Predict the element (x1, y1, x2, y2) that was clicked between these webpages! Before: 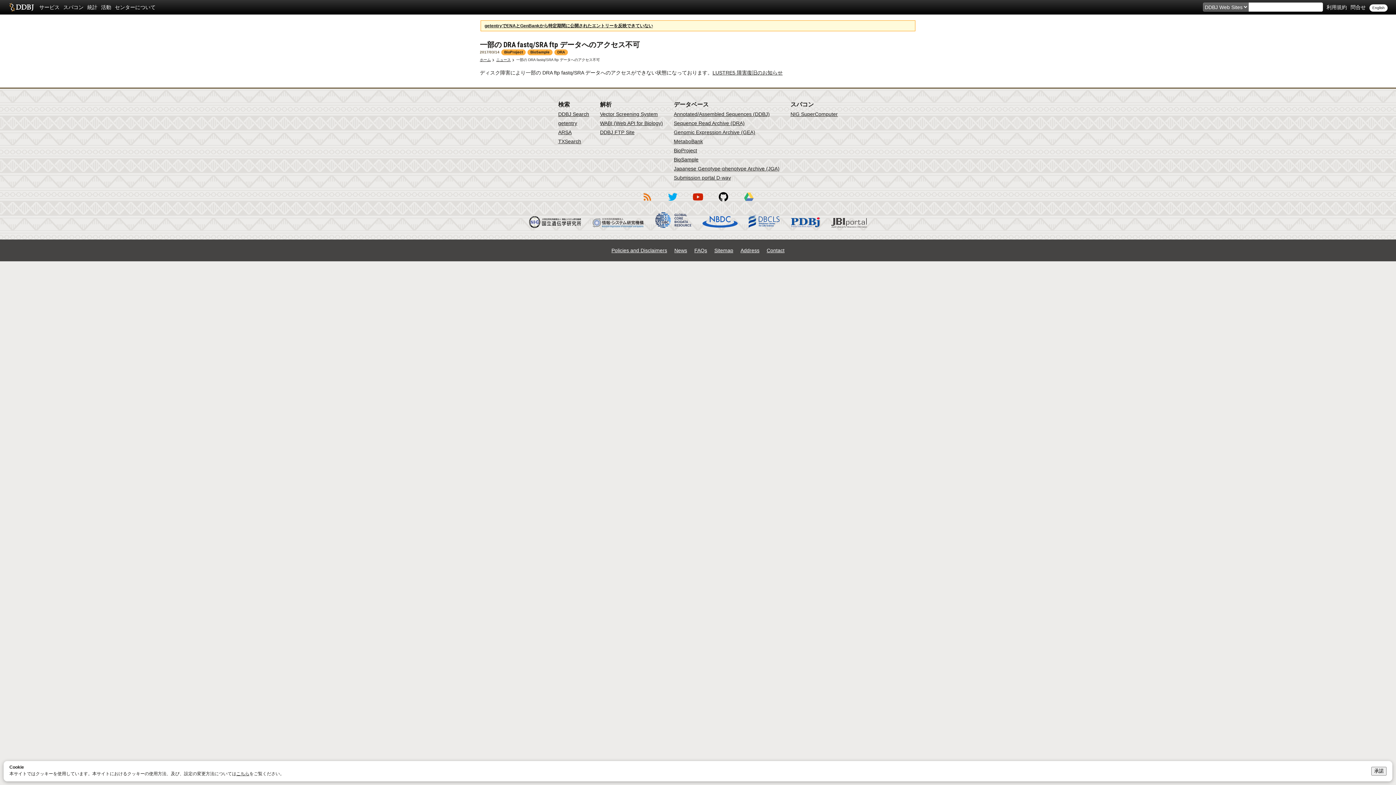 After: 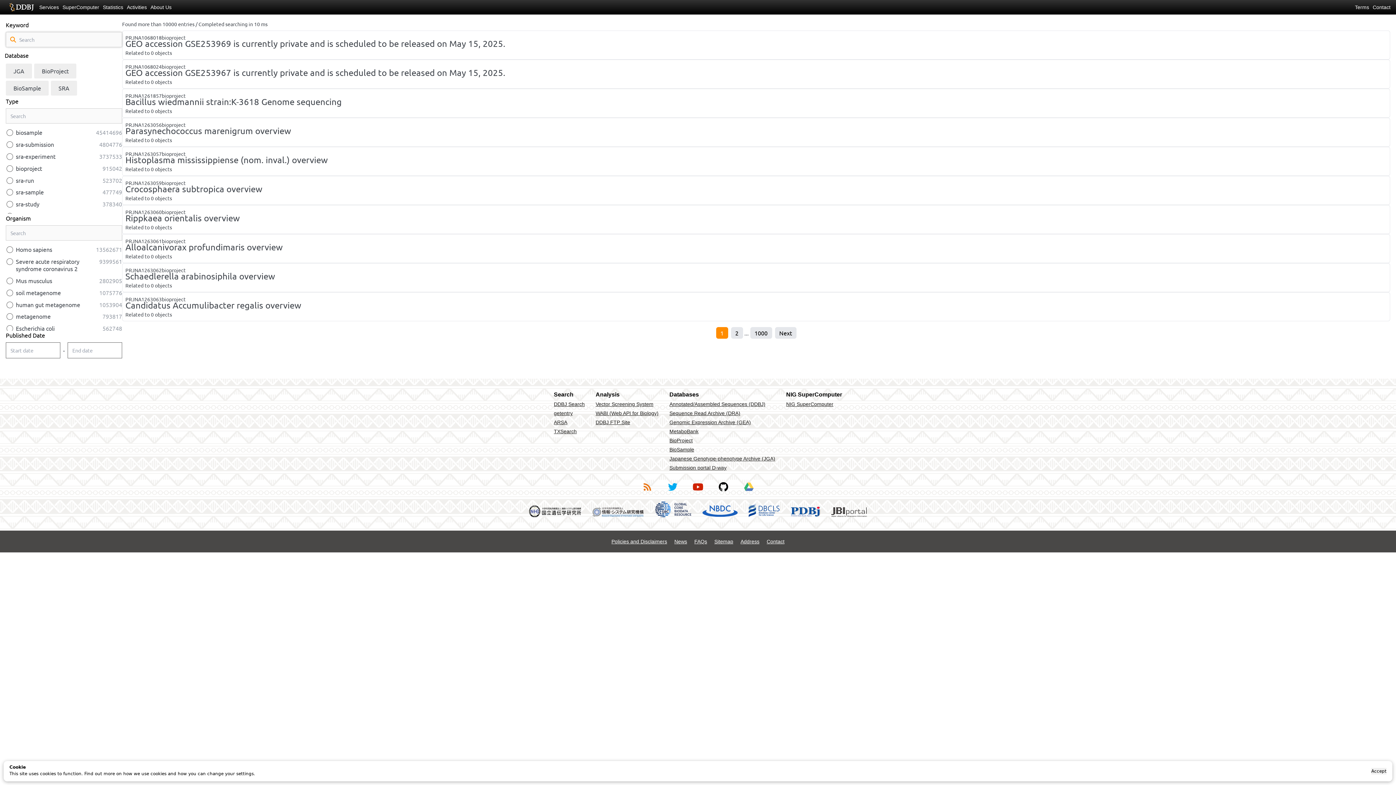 Action: bbox: (558, 111, 589, 117) label: DDBJ Search